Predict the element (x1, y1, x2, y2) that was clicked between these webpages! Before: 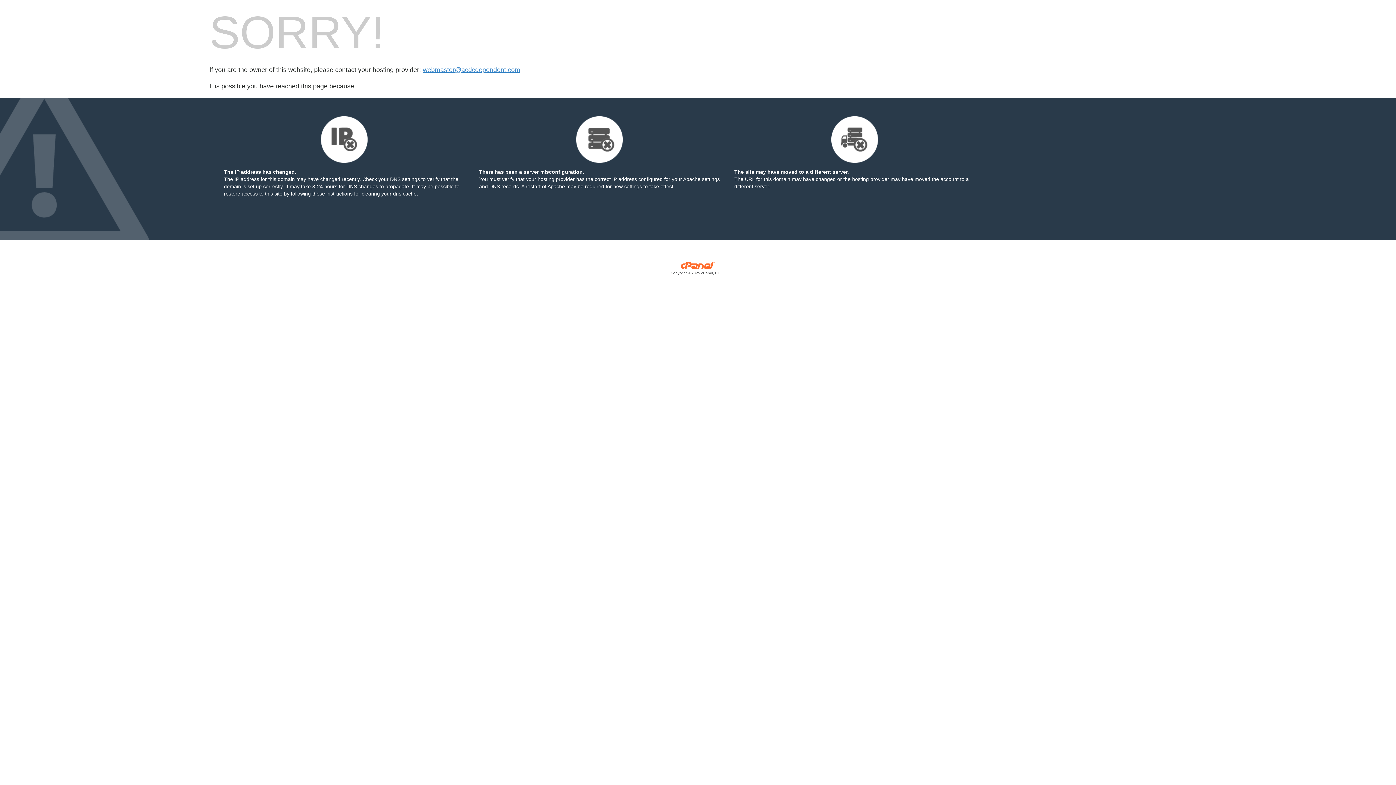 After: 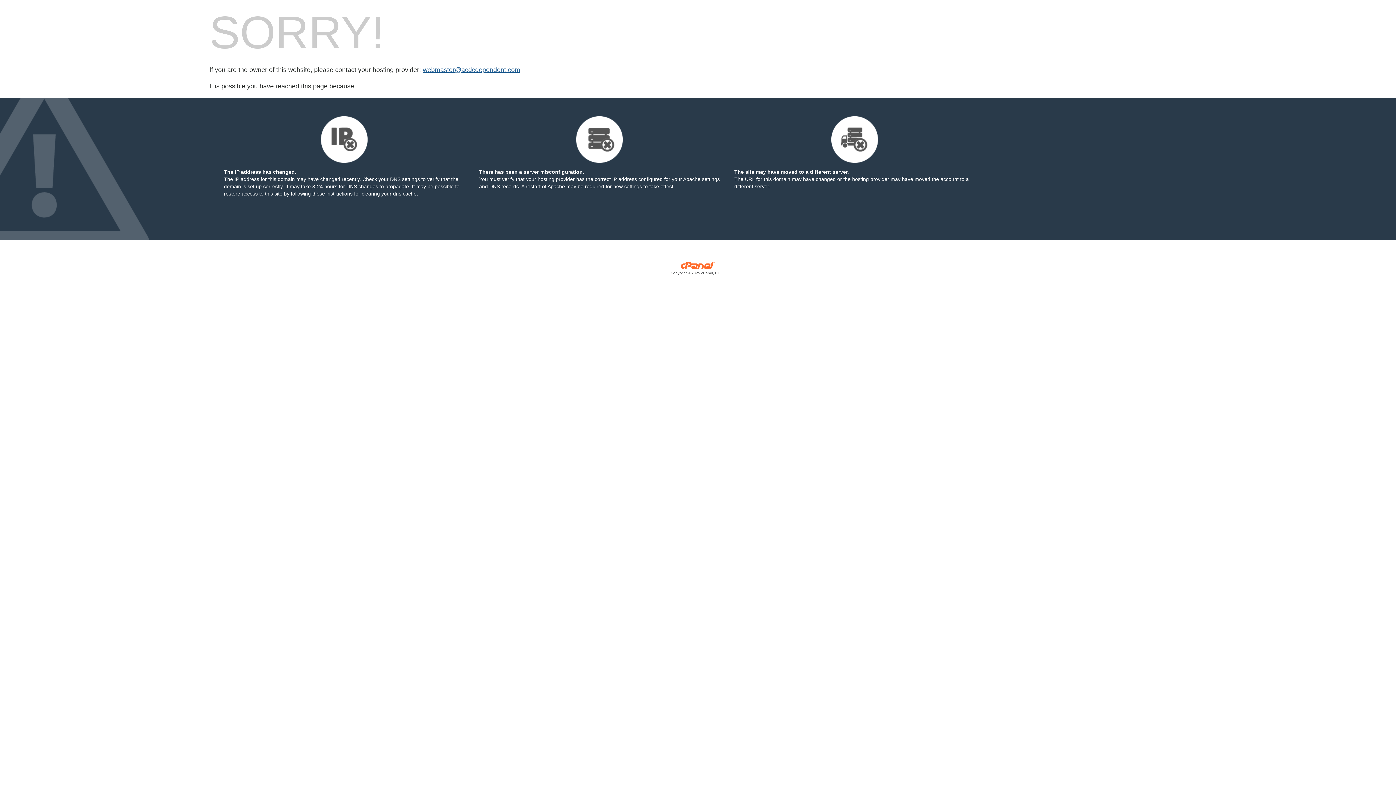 Action: label: webmaster@acdcdependent.com bbox: (422, 66, 520, 73)